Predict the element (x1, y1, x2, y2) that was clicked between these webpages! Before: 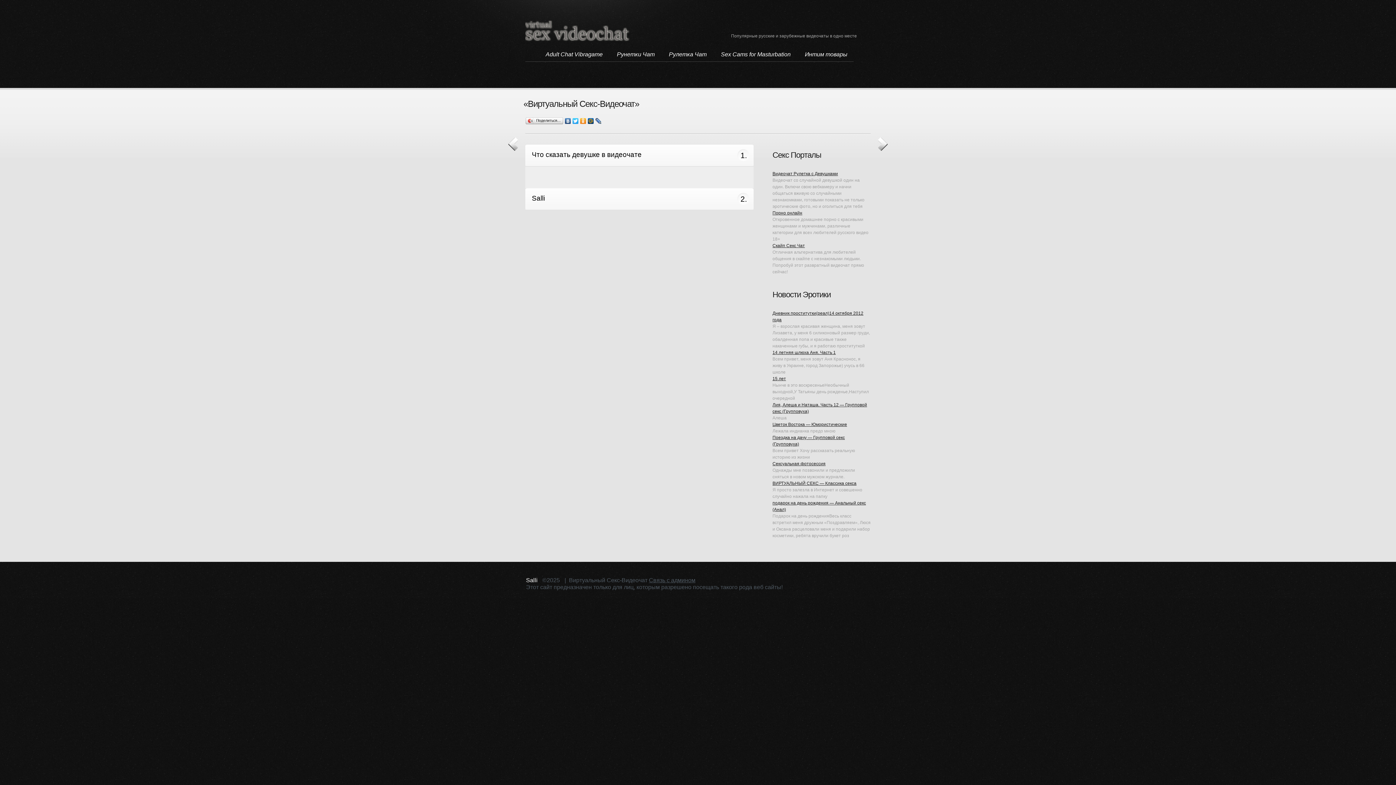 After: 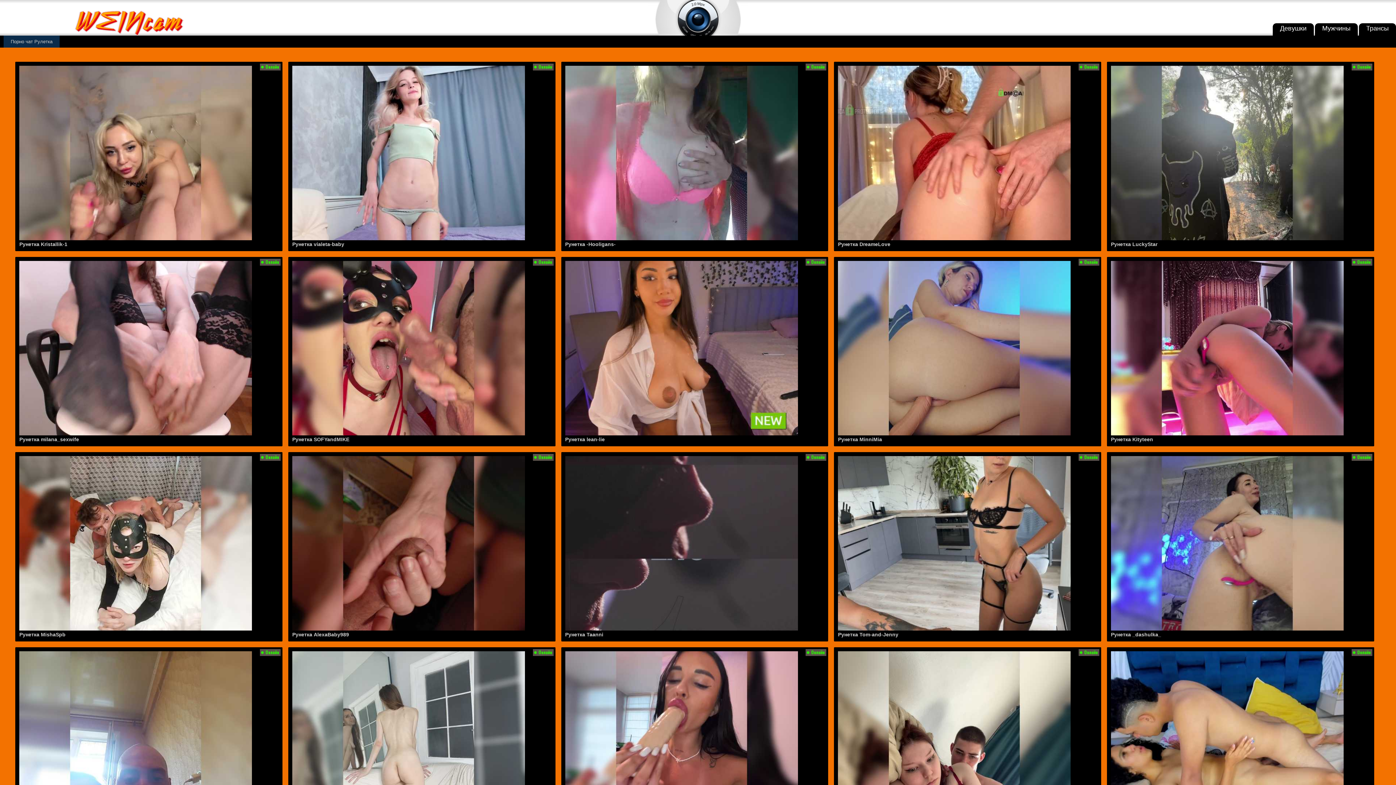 Action: bbox: (609, 50, 661, 61) label: Рунетки Чат